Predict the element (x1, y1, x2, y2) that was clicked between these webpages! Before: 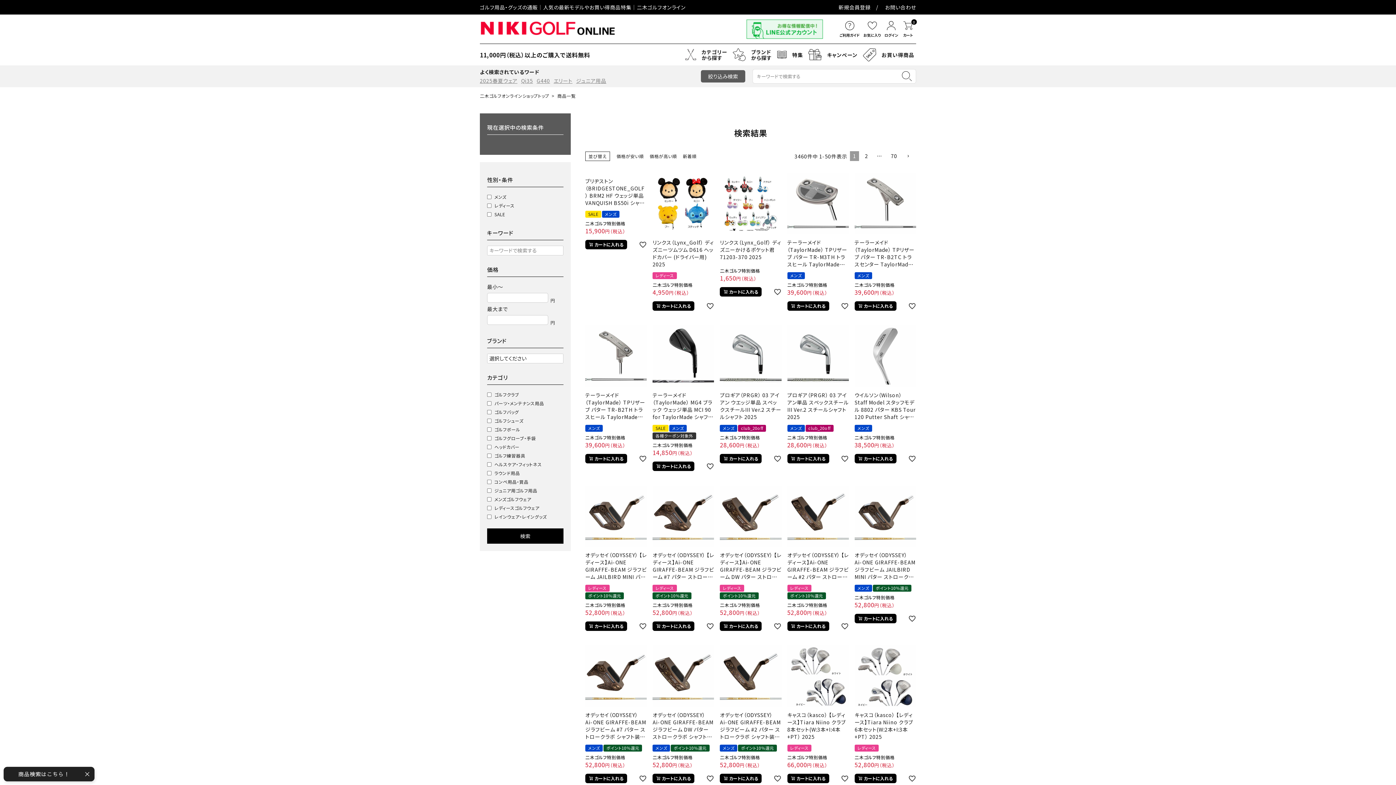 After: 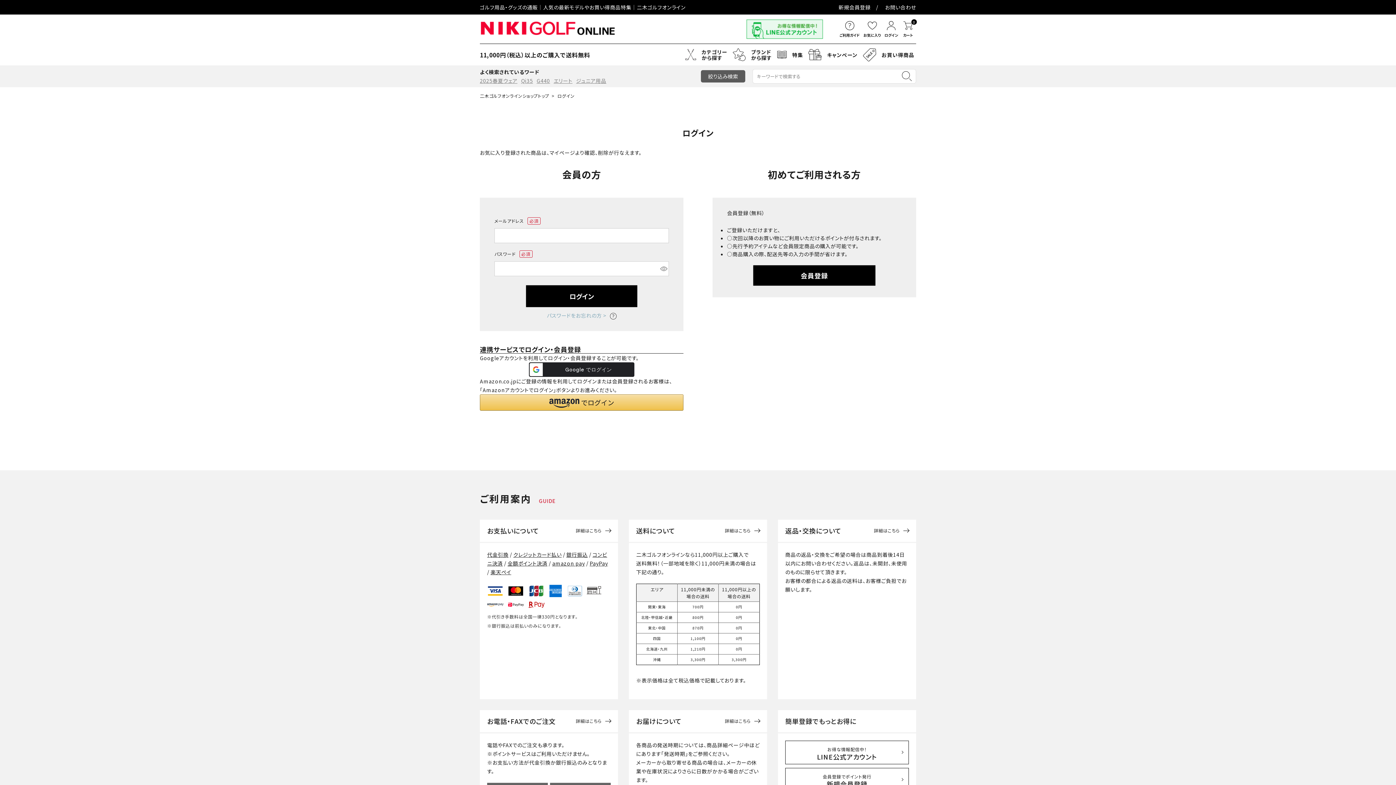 Action: bbox: (841, 774, 849, 782)